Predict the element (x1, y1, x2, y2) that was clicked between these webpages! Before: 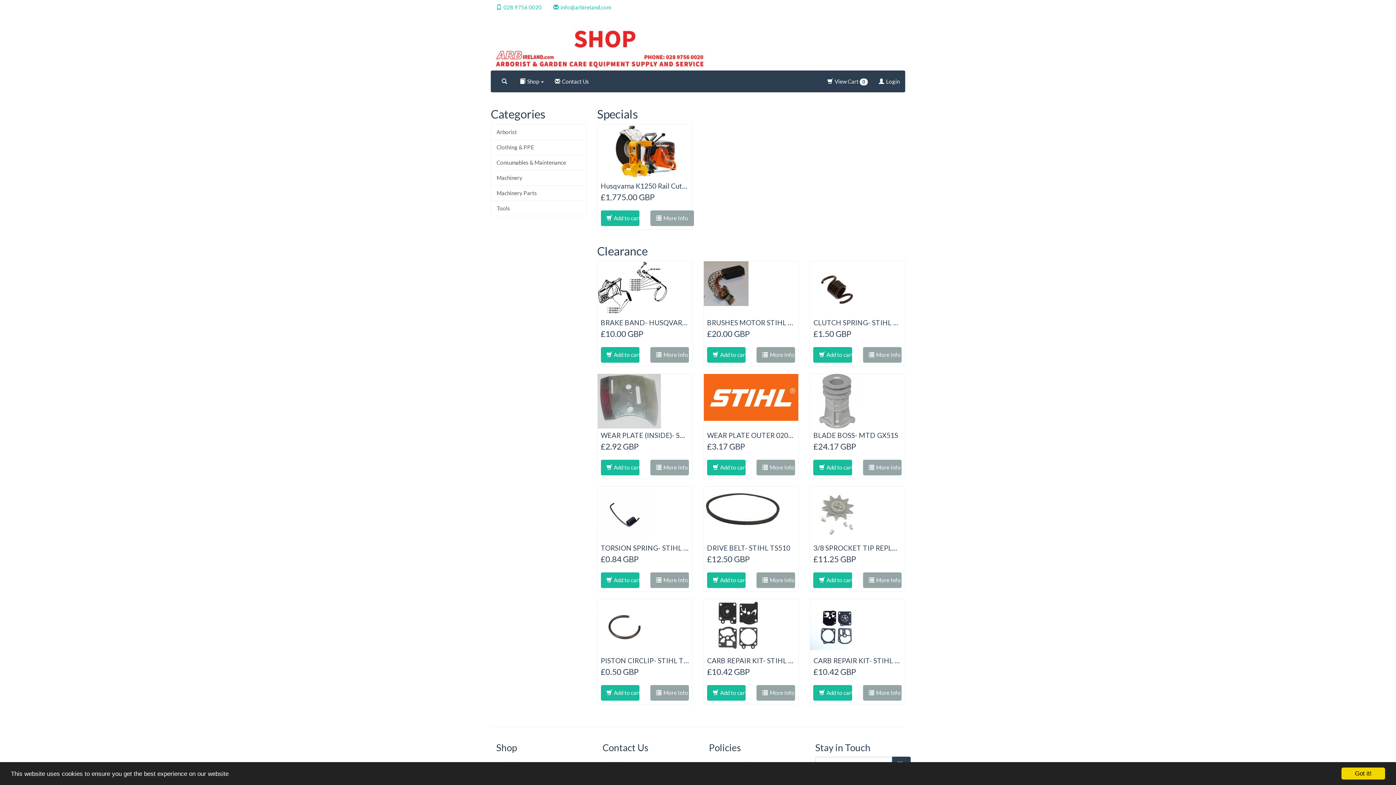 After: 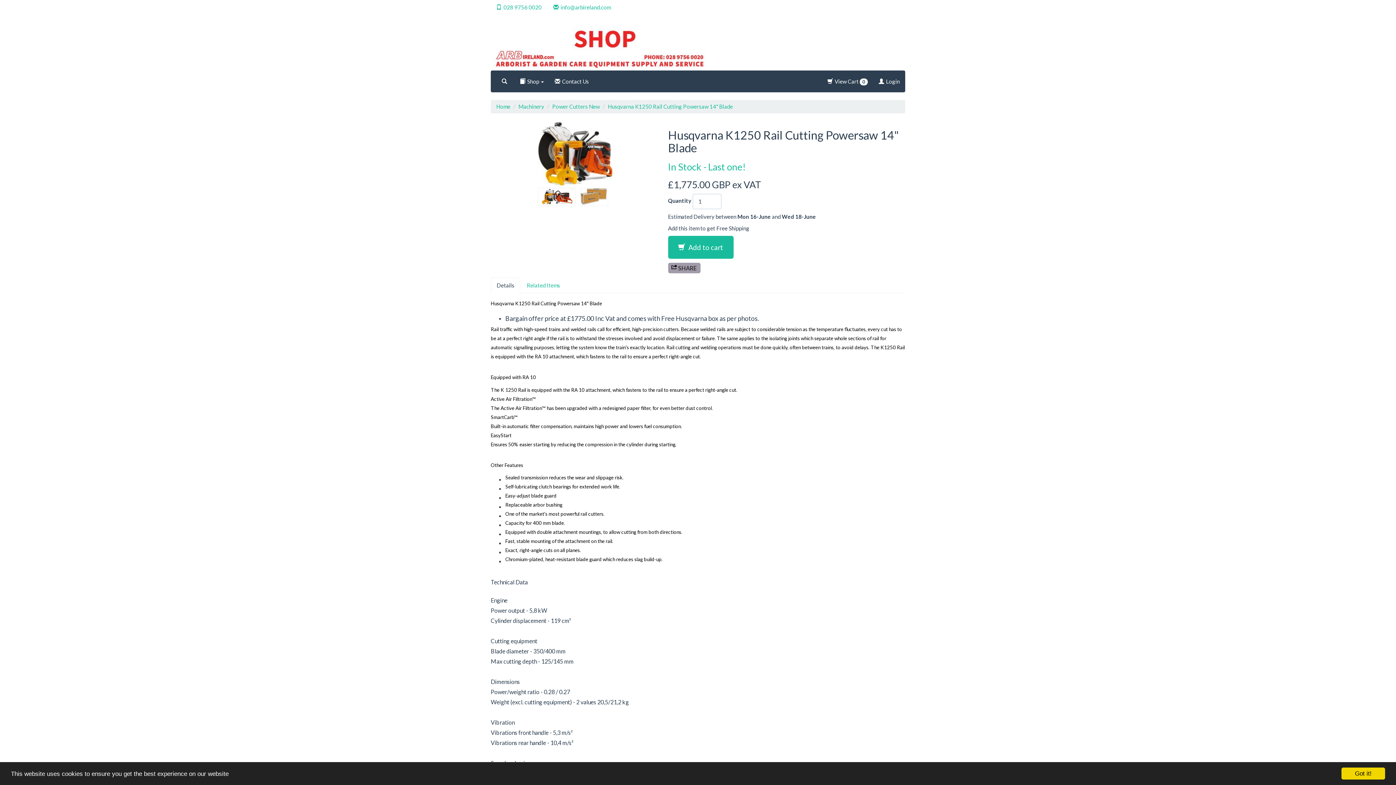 Action: label: More Info bbox: (650, 210, 694, 226)